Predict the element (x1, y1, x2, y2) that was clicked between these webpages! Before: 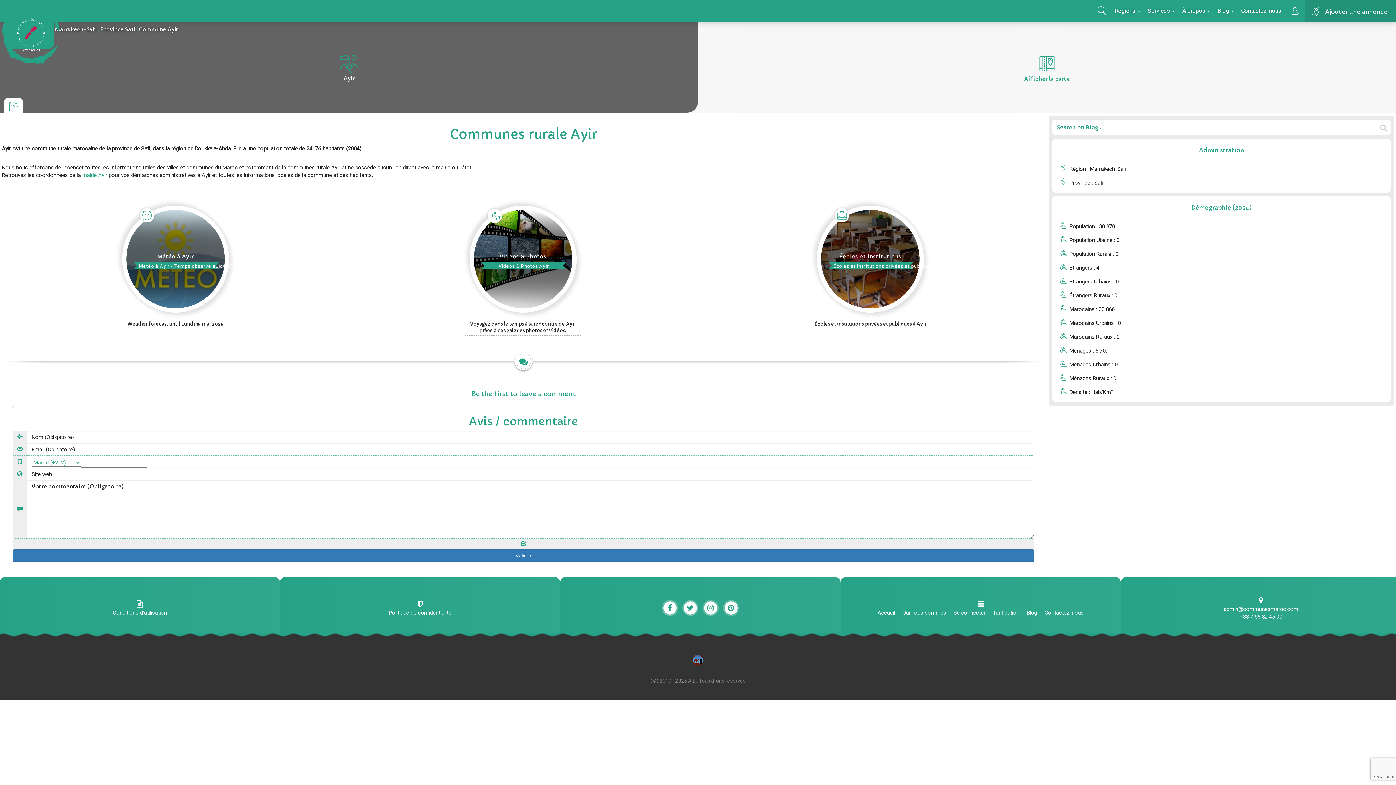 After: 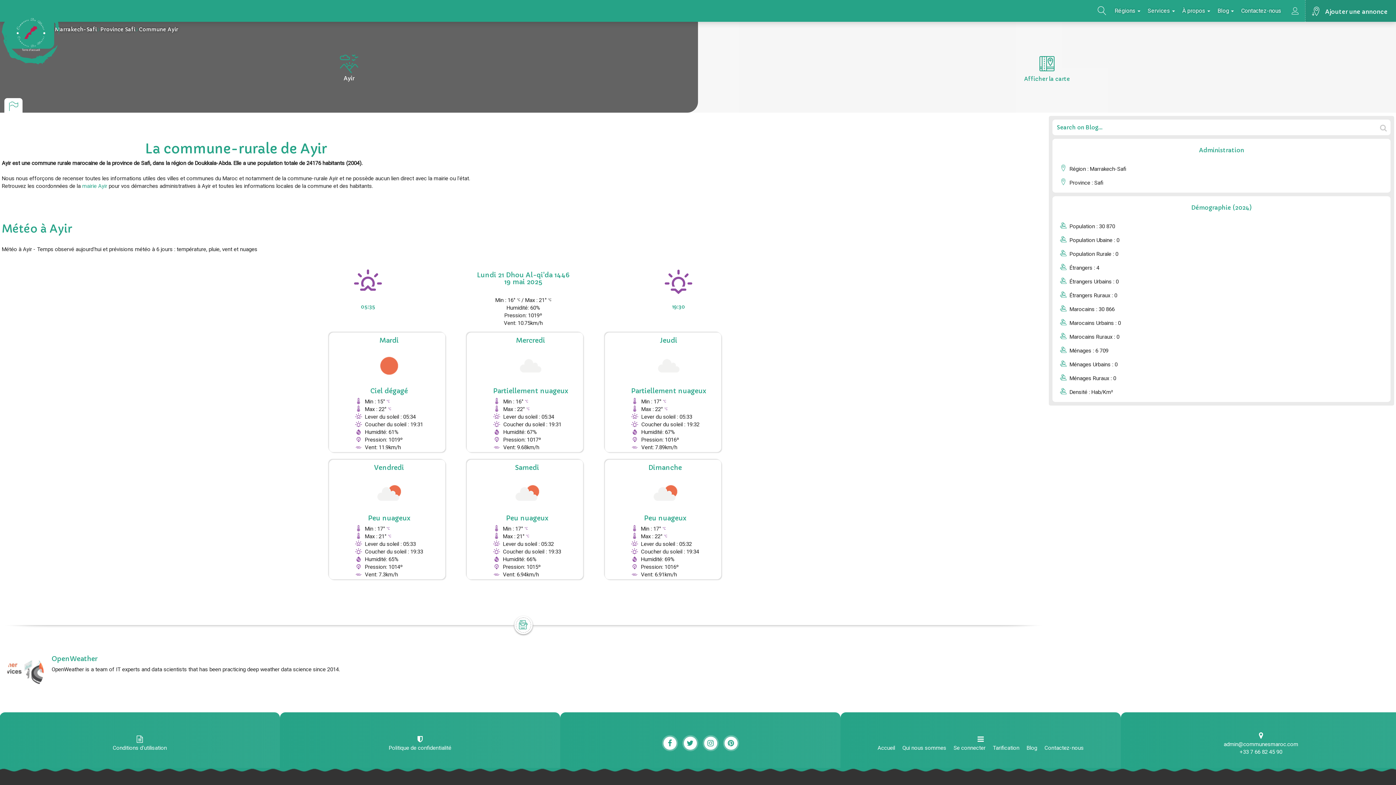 Action: bbox: (140, 208, 154, 222)